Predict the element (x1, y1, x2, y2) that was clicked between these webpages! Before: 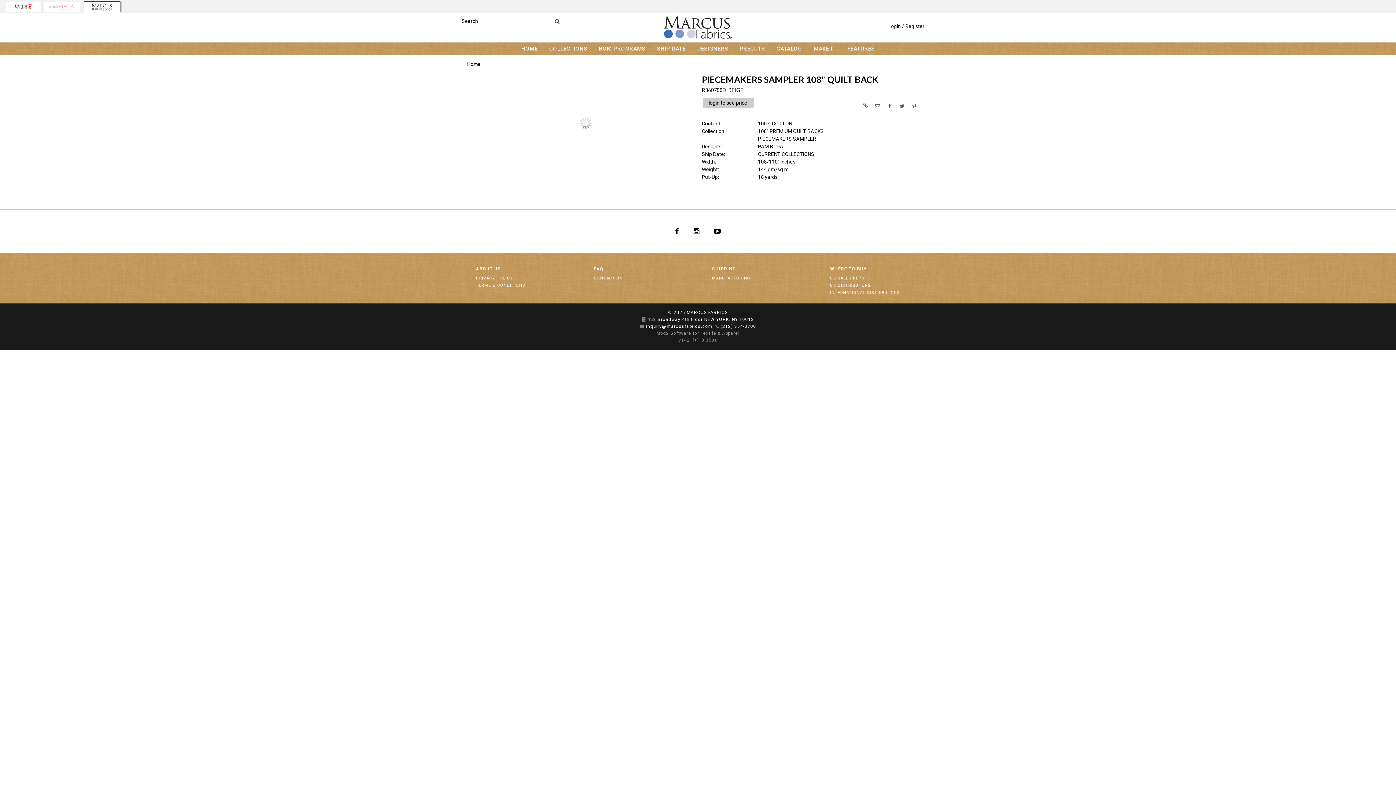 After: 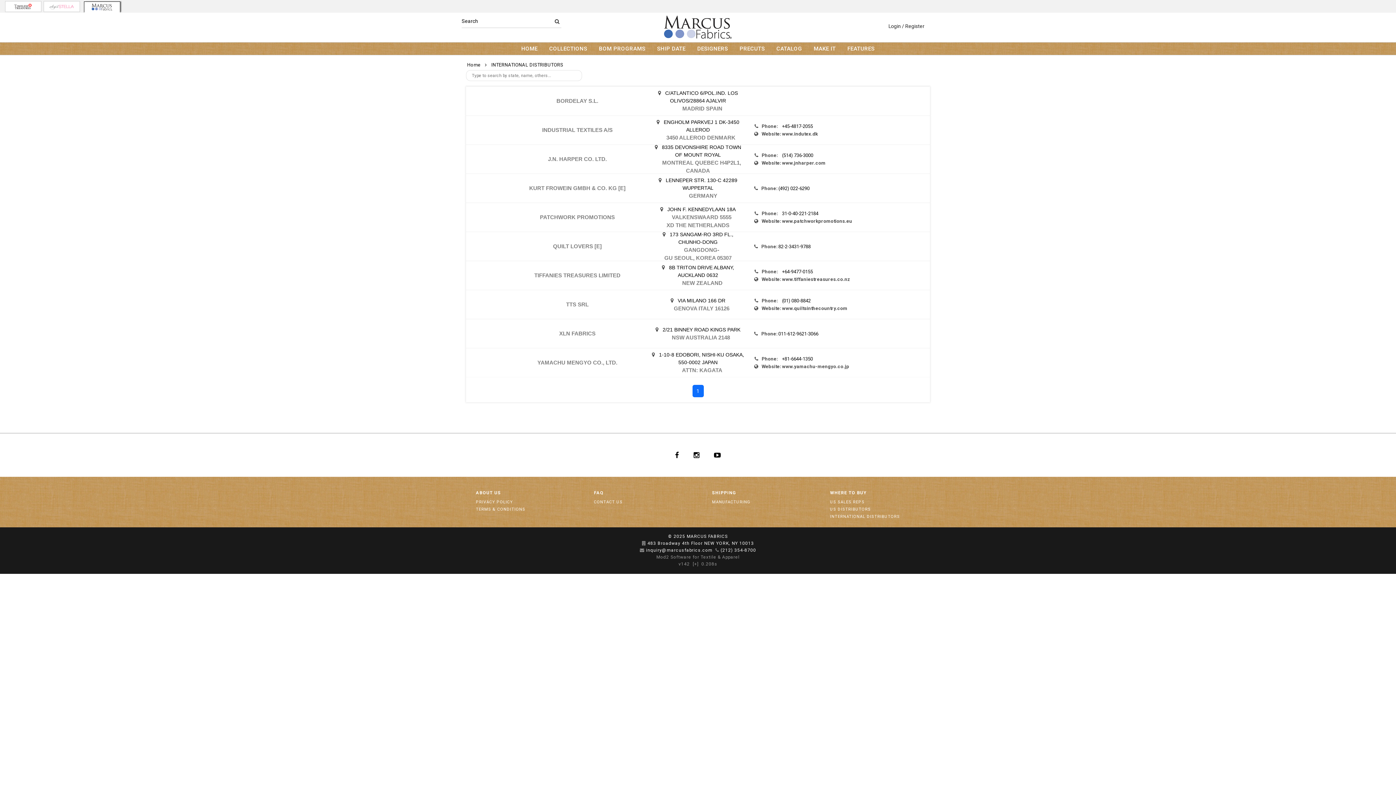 Action: label: INTERNATIONAL DISTRIBUTORS bbox: (830, 290, 900, 295)